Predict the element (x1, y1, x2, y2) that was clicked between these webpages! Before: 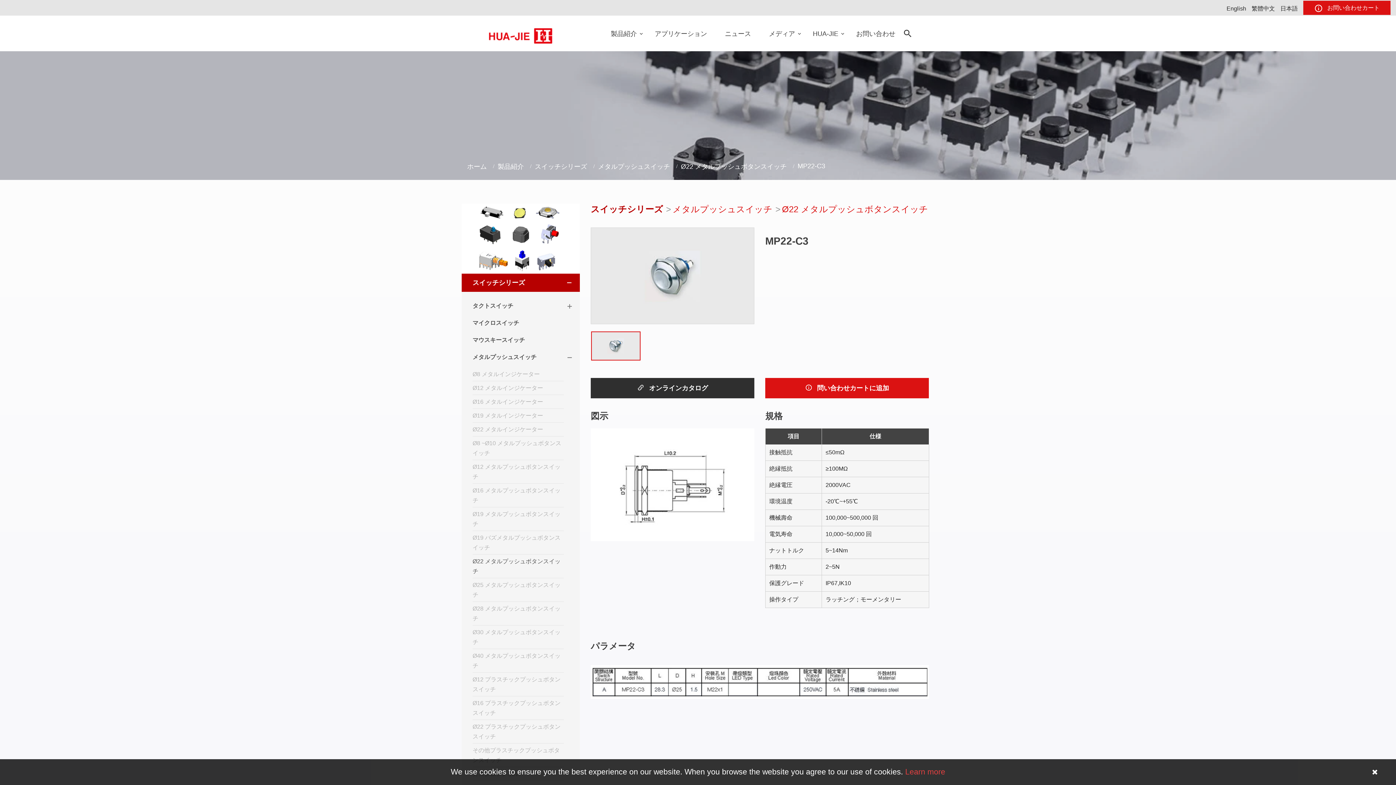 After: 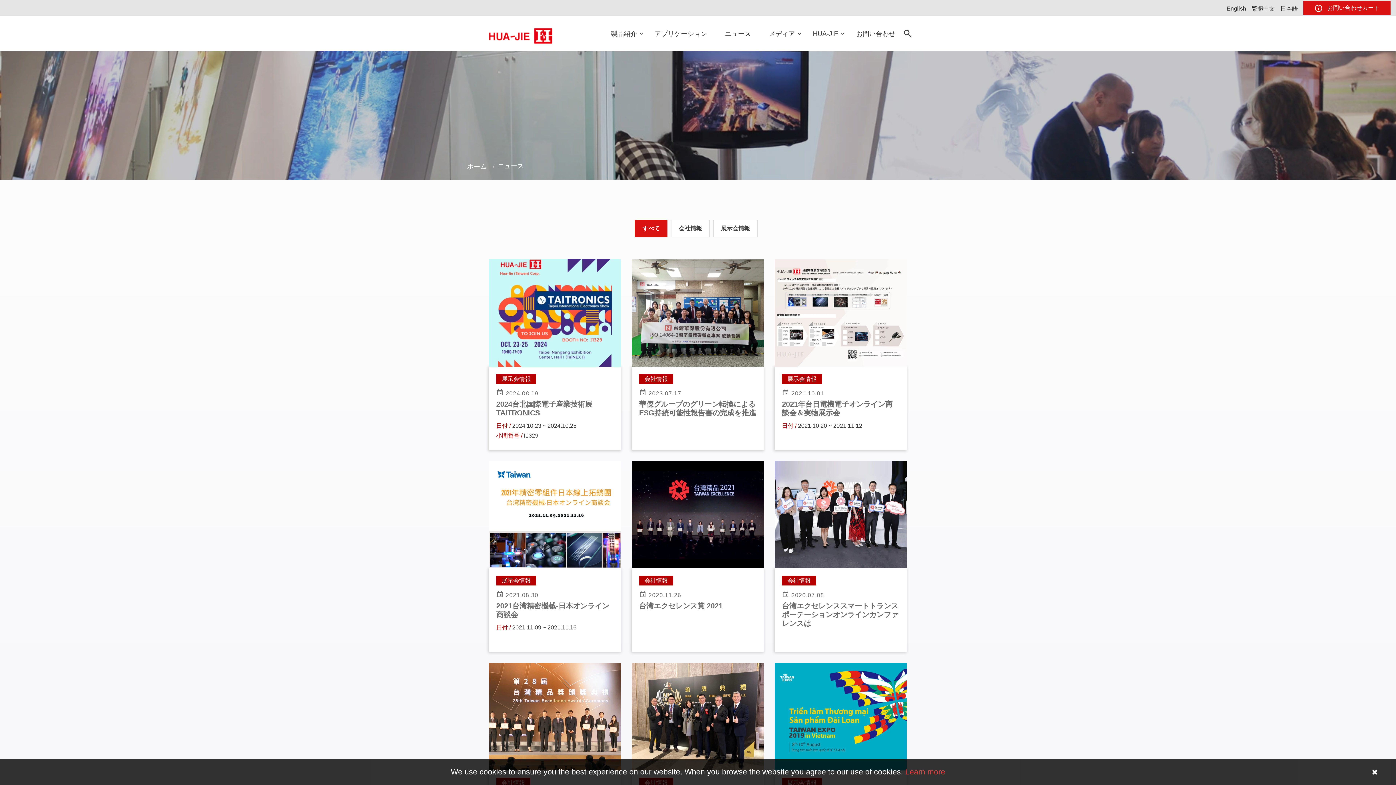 Action: bbox: (725, 28, 751, 39) label: ニュース